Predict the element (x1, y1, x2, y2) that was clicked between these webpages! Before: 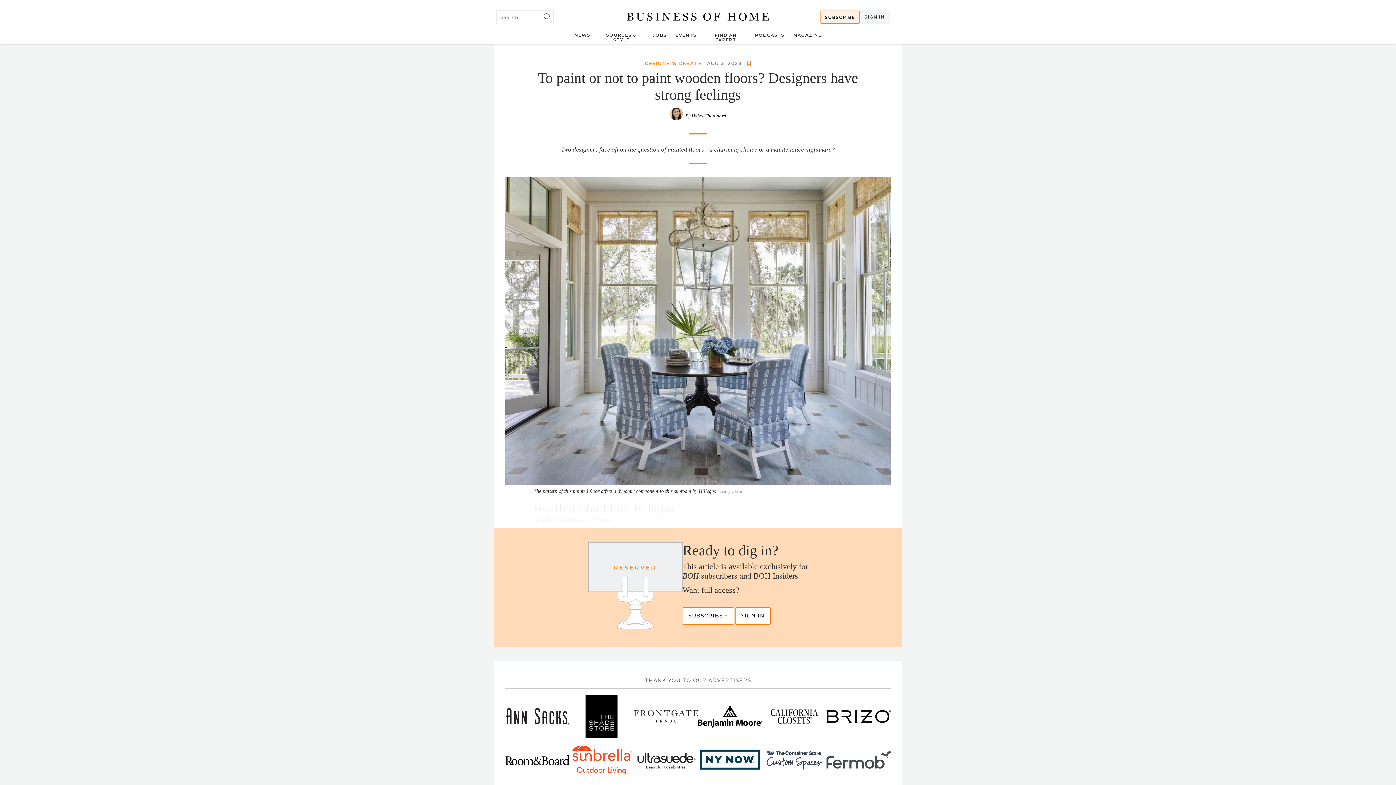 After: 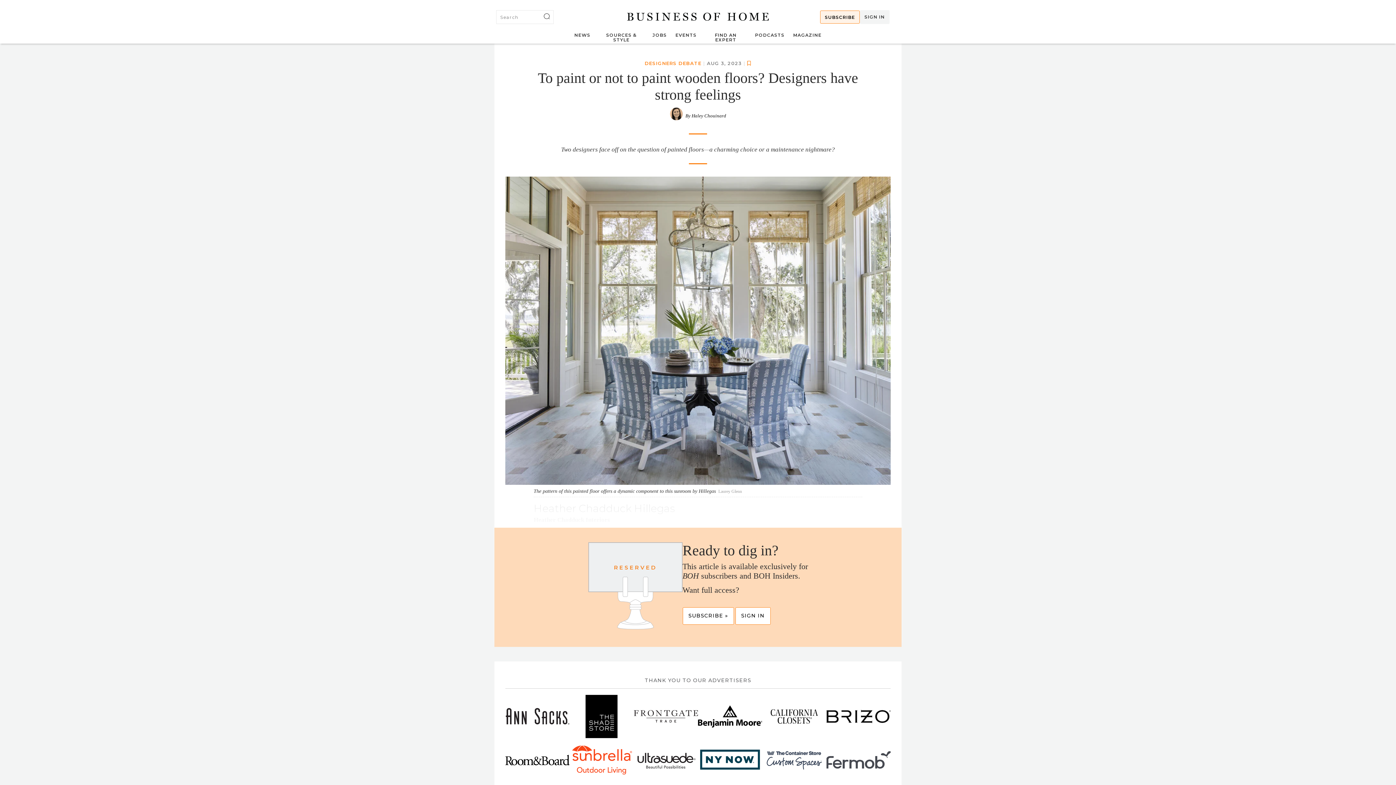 Action: bbox: (698, 694, 762, 738)